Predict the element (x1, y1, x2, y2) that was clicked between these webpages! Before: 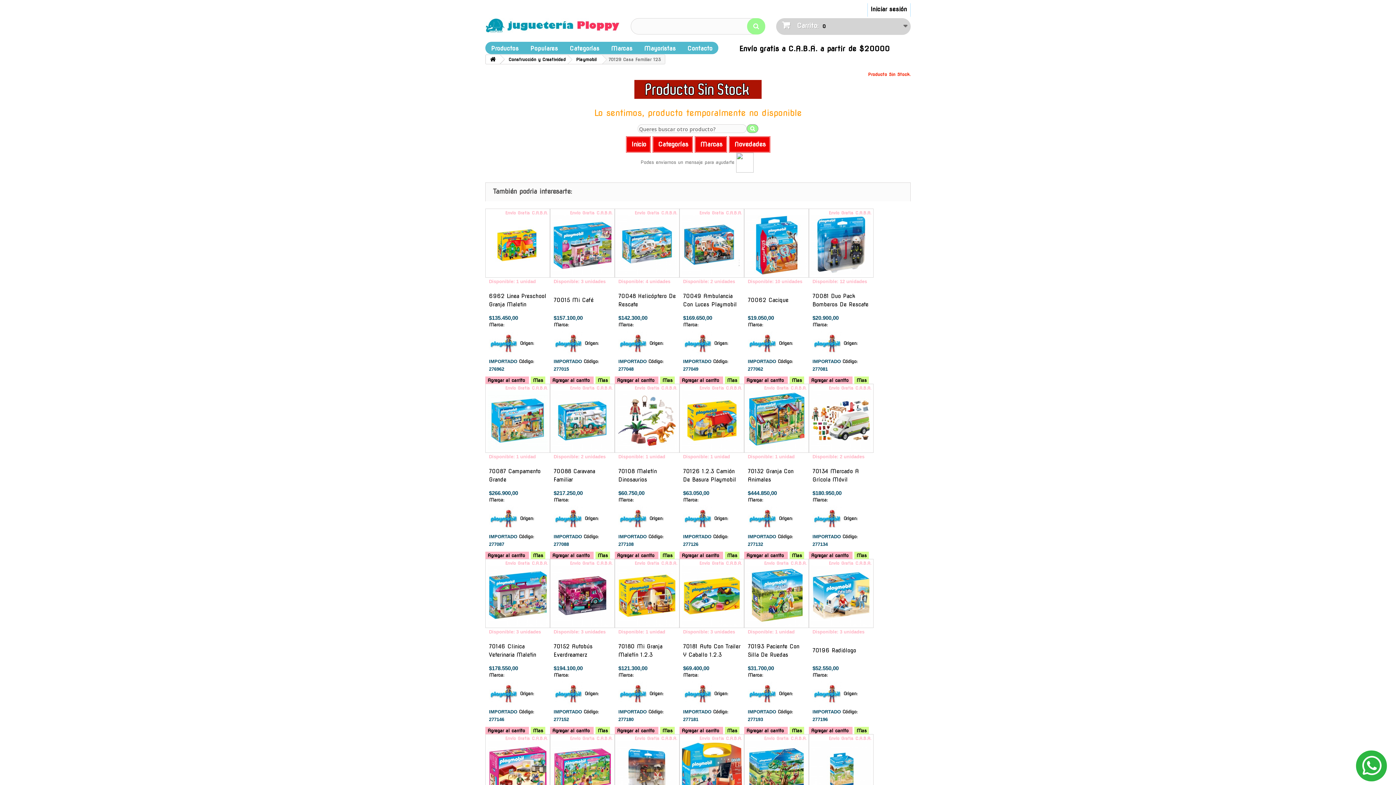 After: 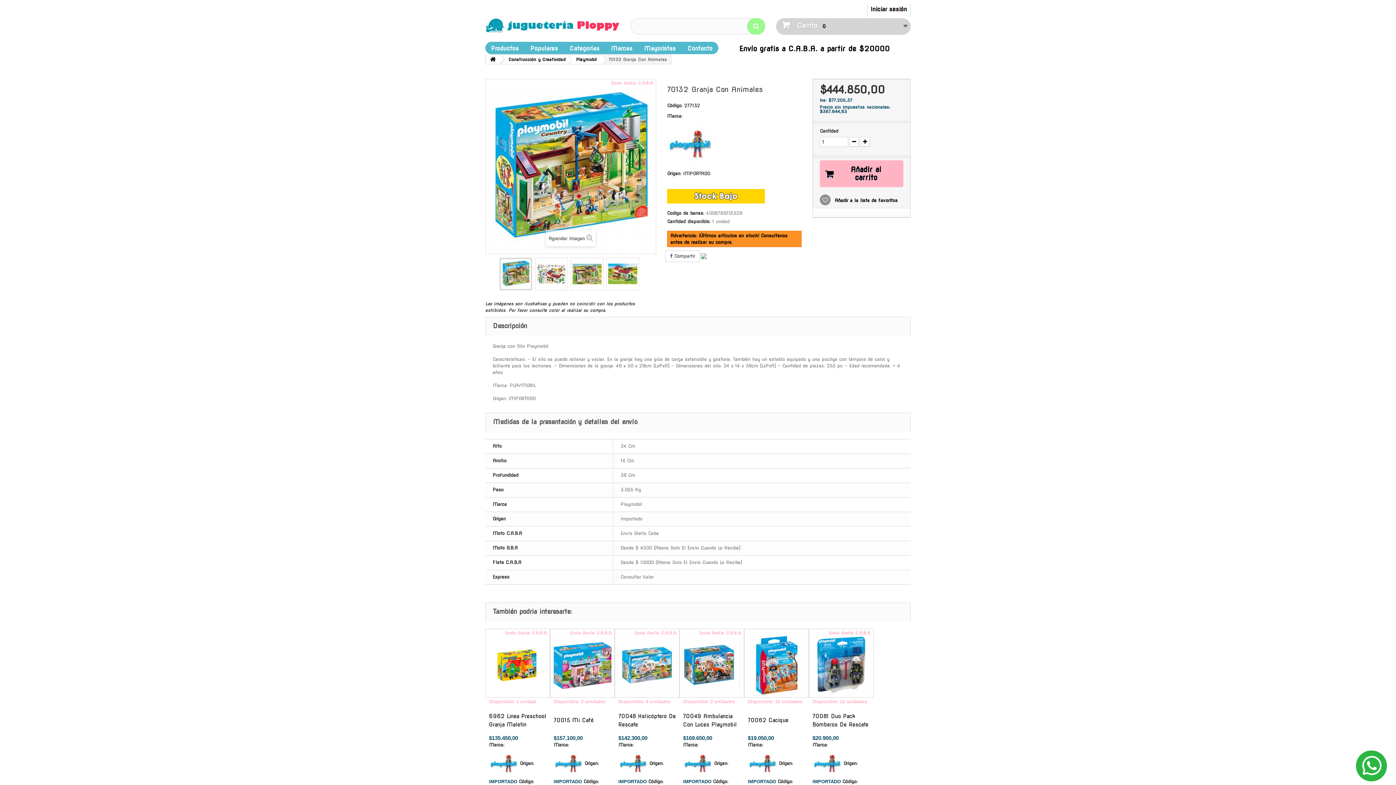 Action: bbox: (789, 552, 804, 560) label: Mas